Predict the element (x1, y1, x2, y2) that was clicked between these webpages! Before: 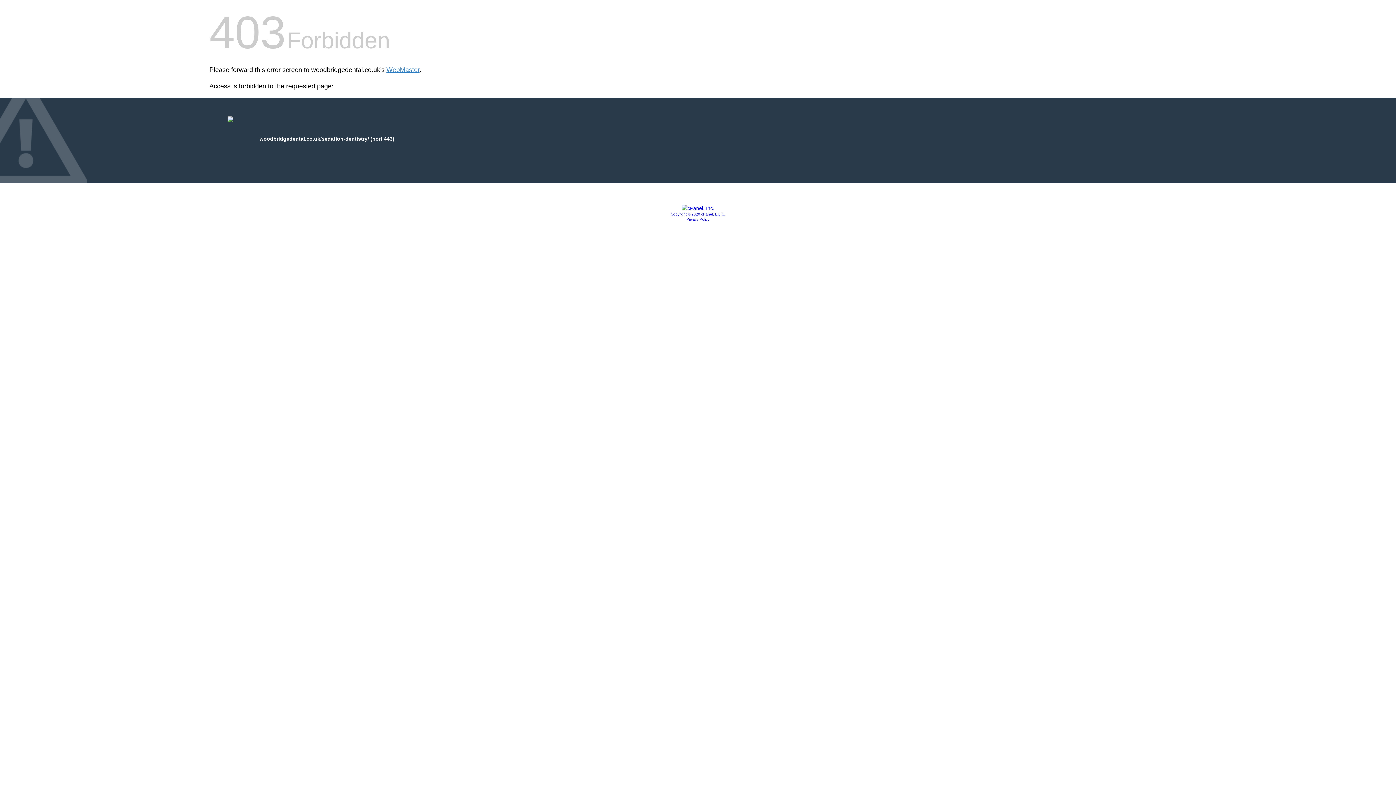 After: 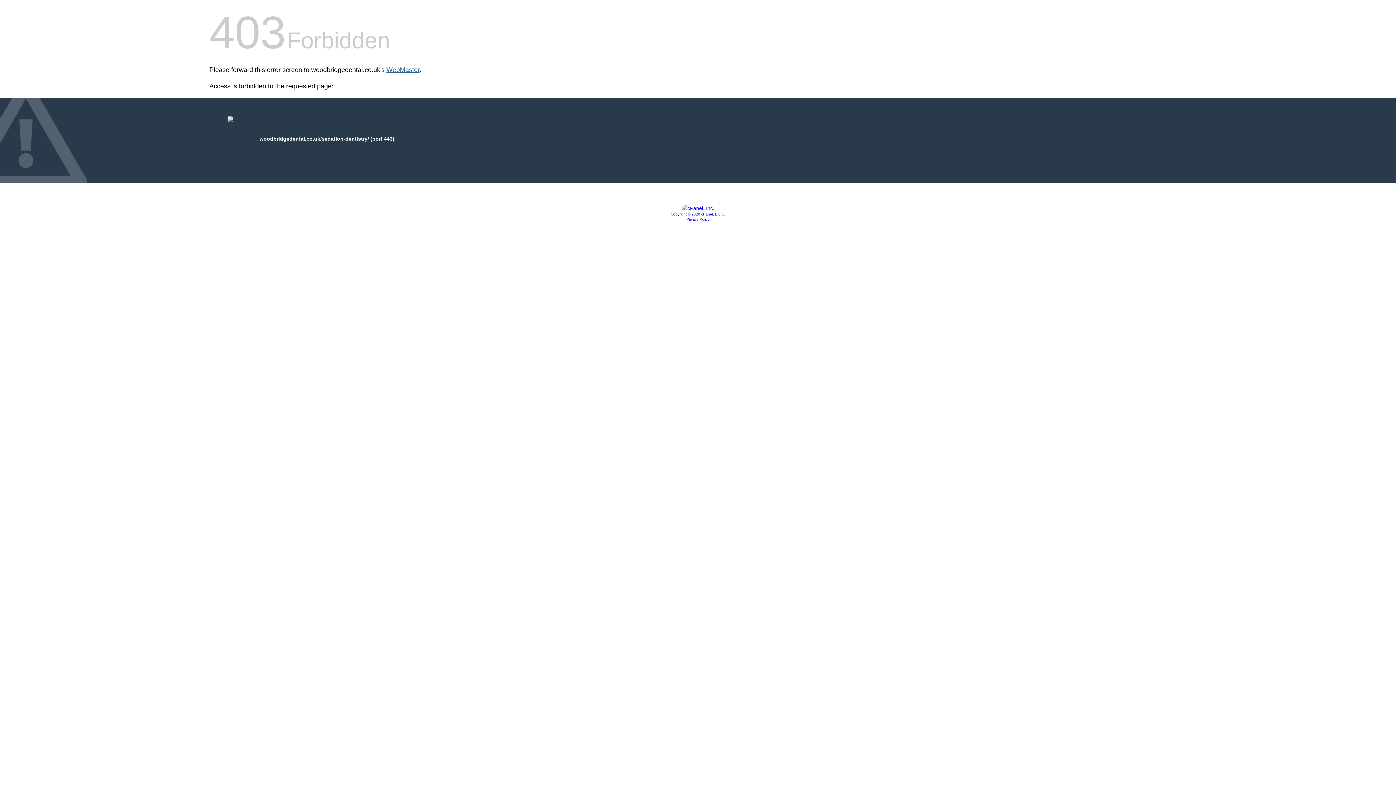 Action: bbox: (386, 66, 419, 73) label: WebMaster